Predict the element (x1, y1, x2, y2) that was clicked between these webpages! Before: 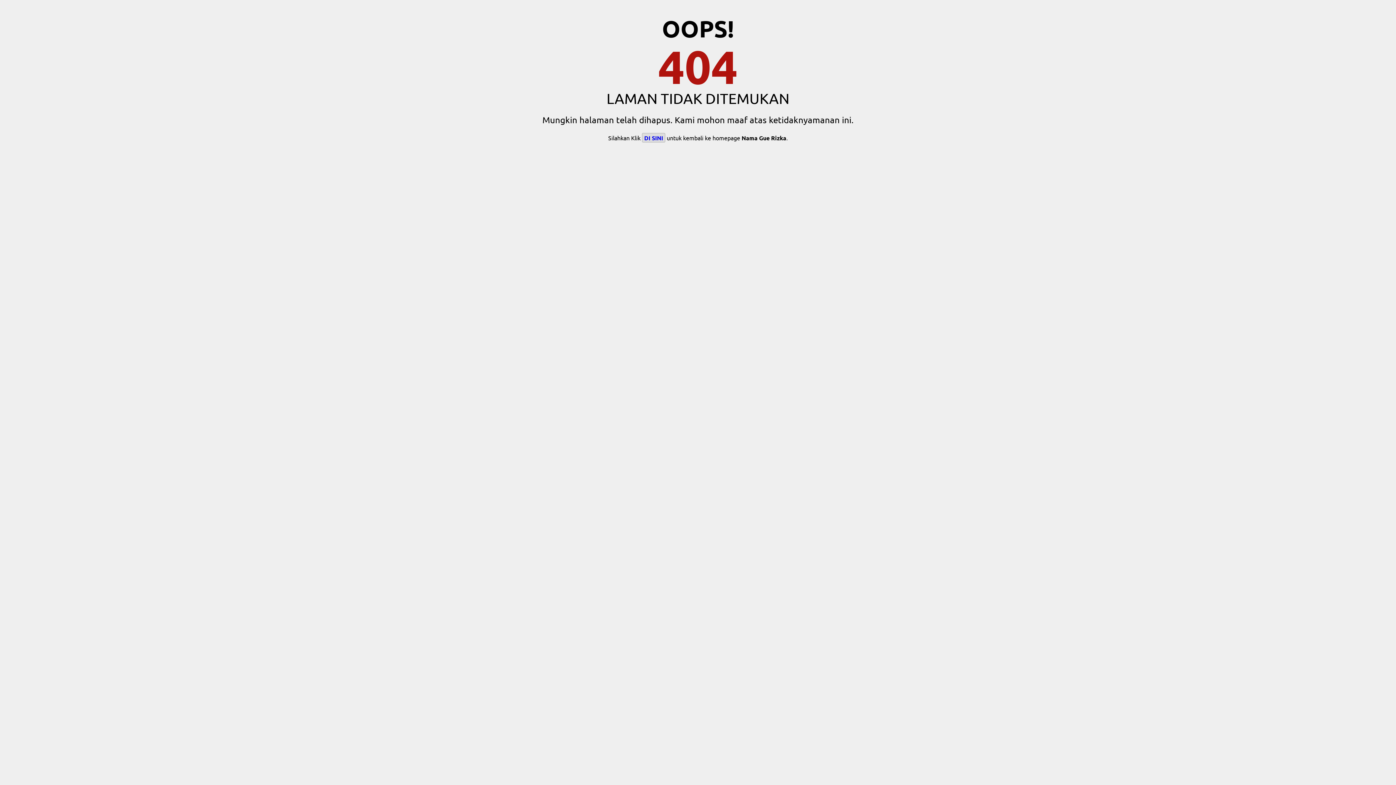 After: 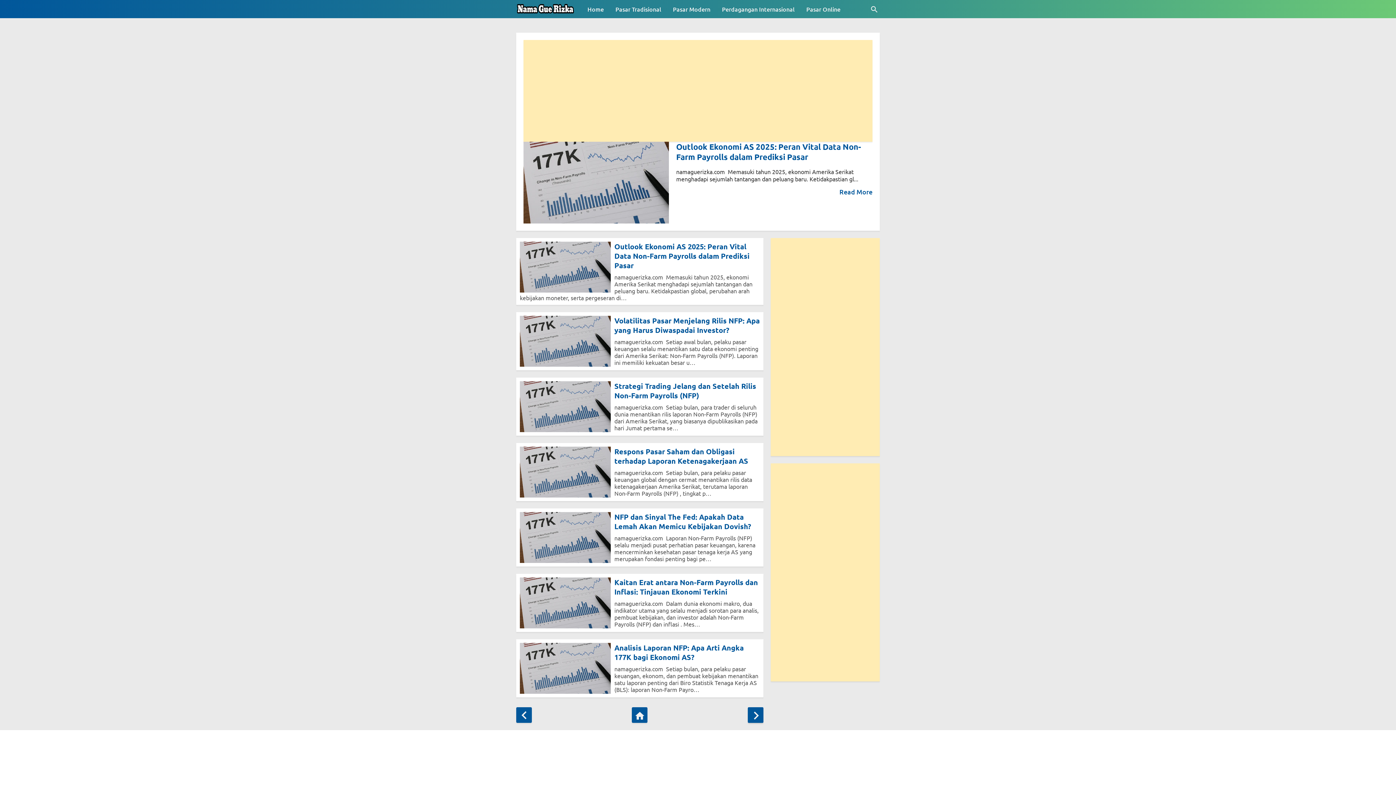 Action: label: DI SINI bbox: (642, 133, 665, 142)